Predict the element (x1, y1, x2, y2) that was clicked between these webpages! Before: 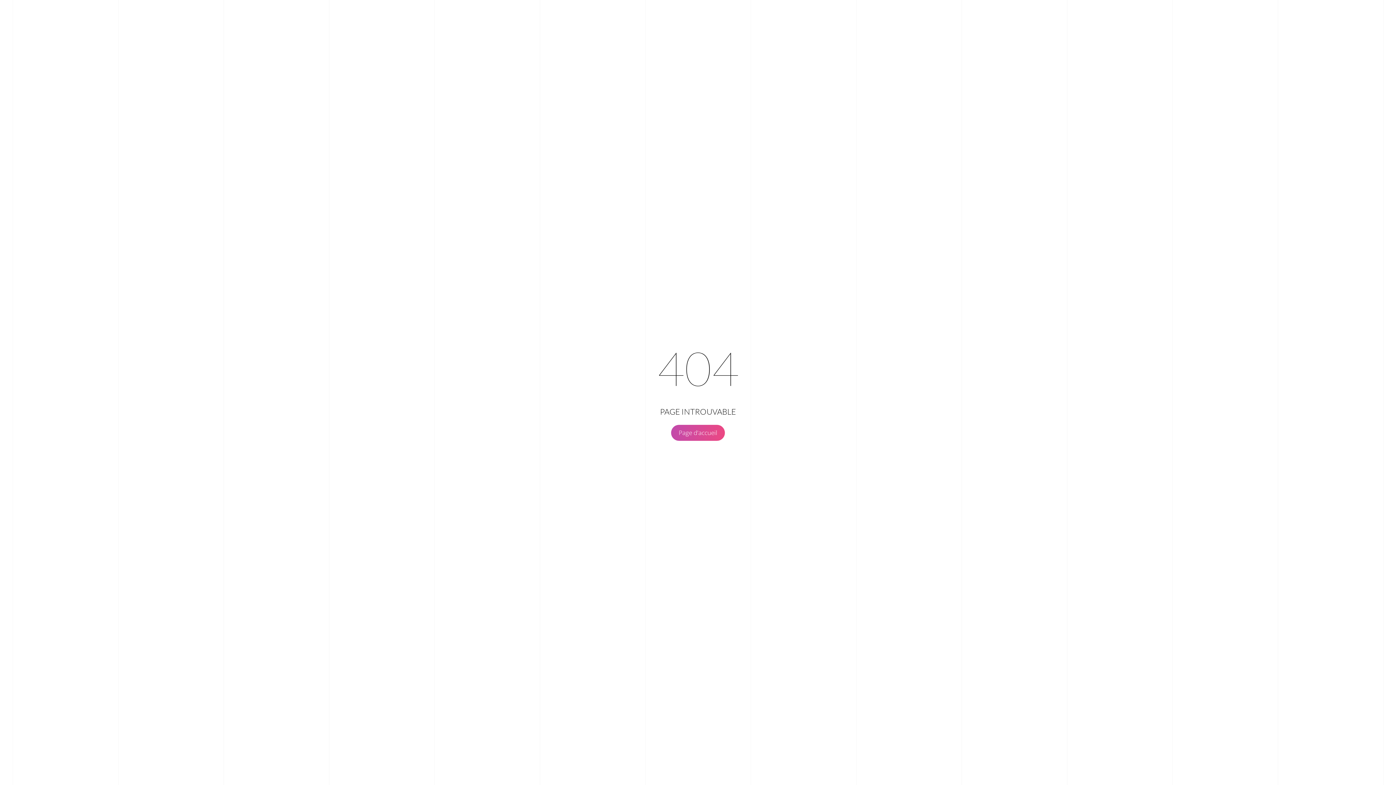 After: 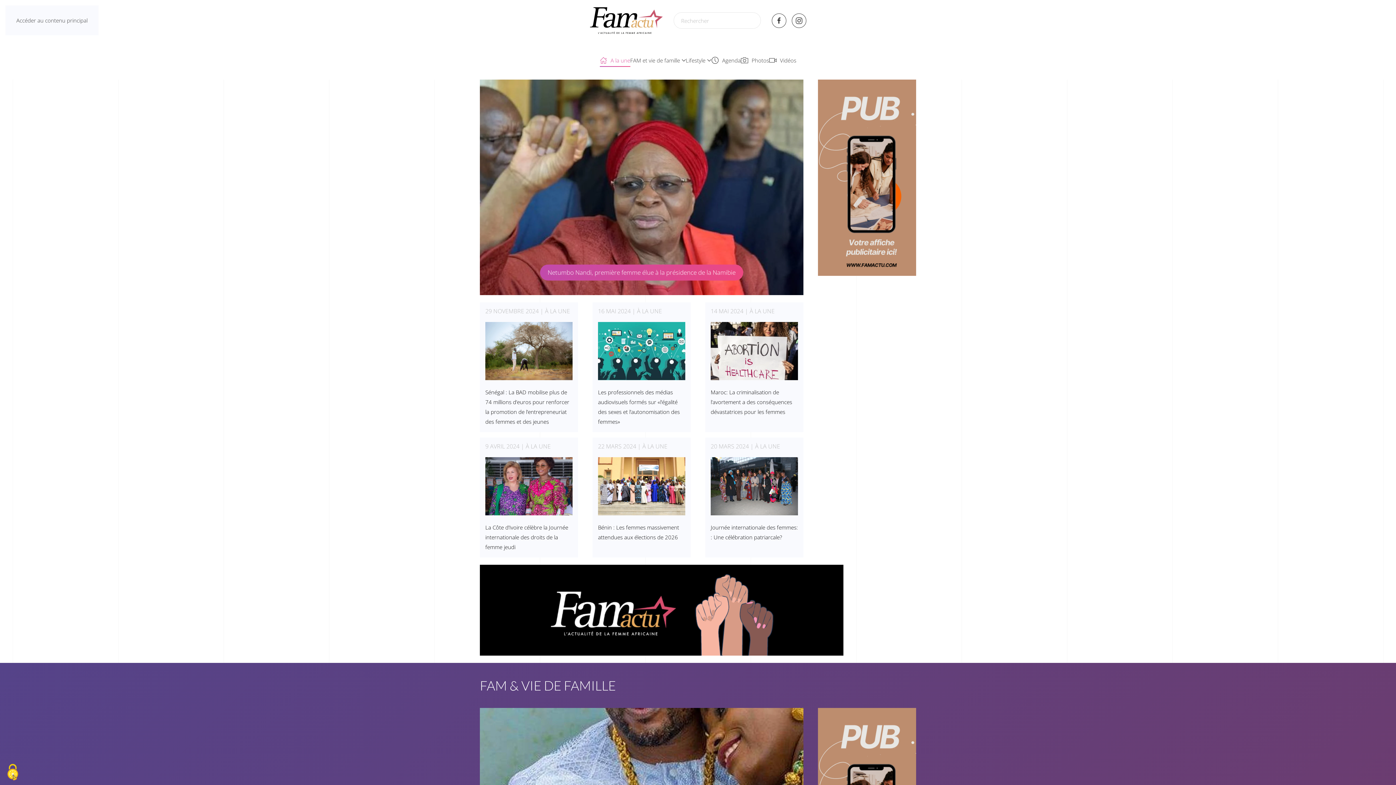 Action: label: Page d'accueil bbox: (671, 425, 725, 441)